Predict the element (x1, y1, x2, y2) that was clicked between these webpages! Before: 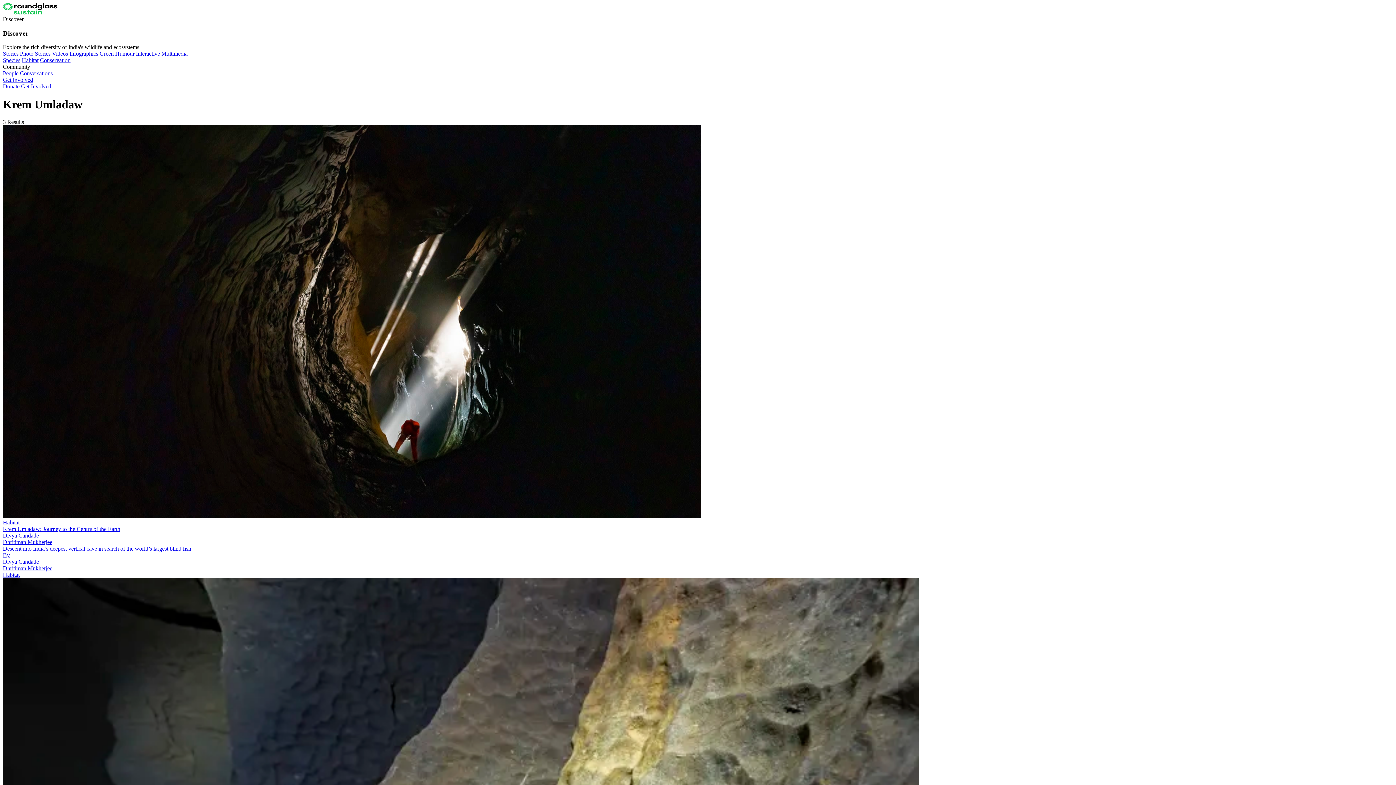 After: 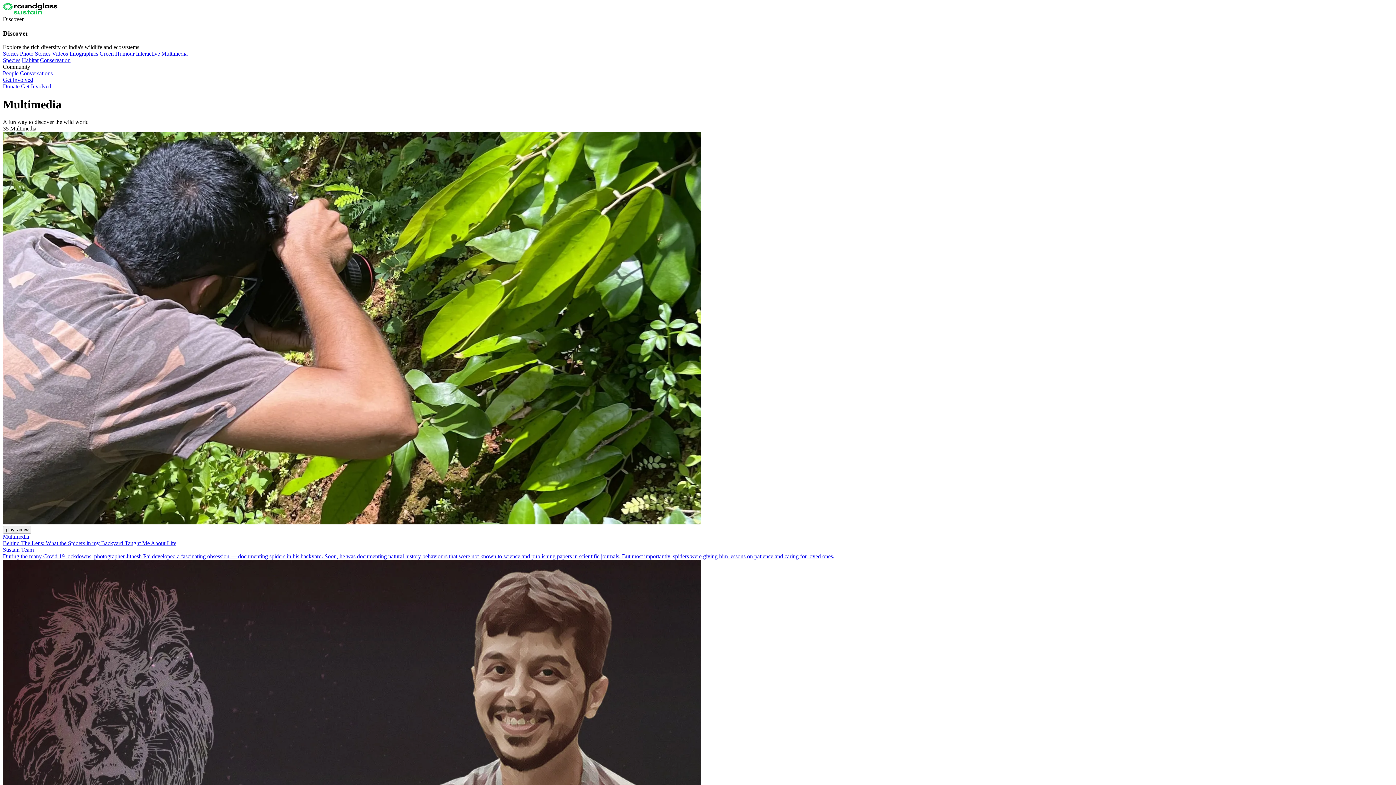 Action: bbox: (161, 50, 187, 56) label: Multimedia